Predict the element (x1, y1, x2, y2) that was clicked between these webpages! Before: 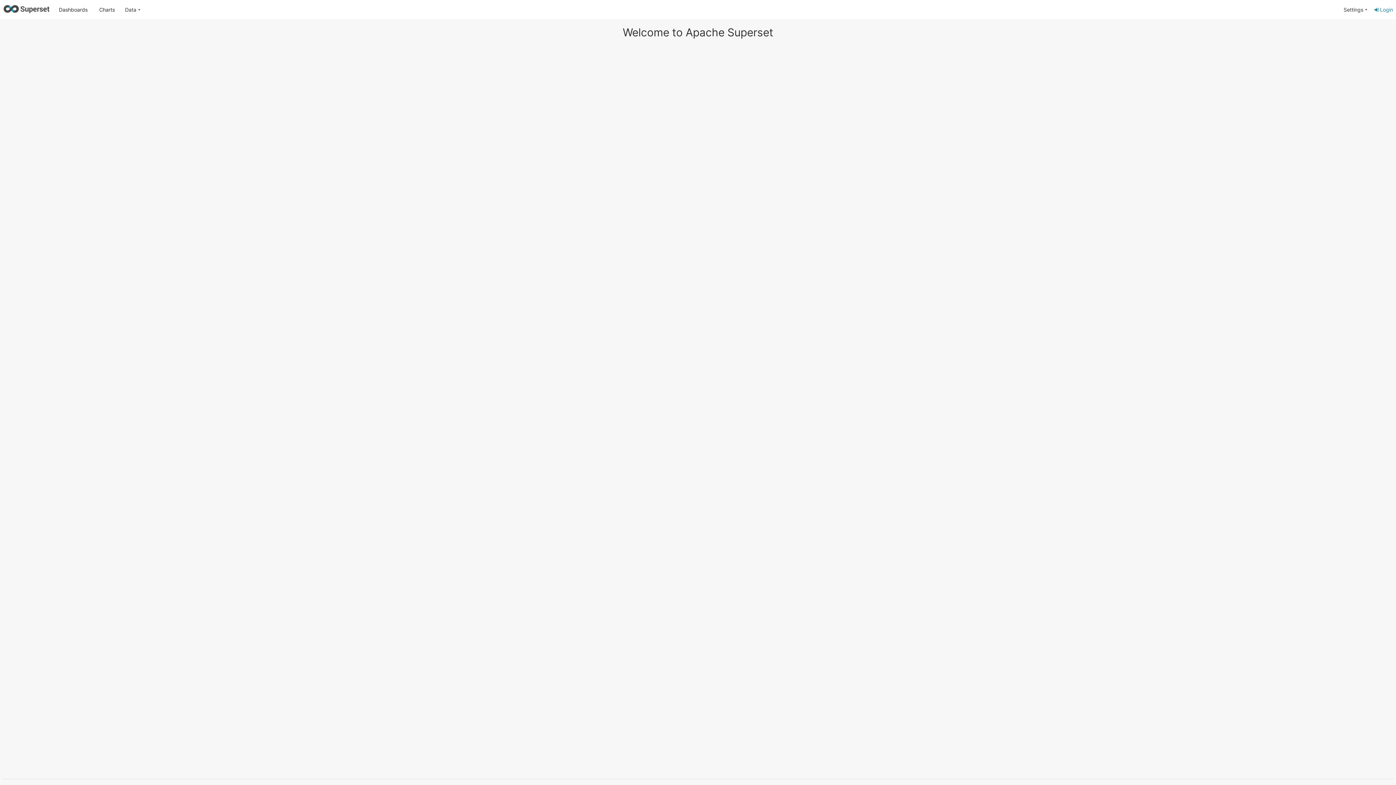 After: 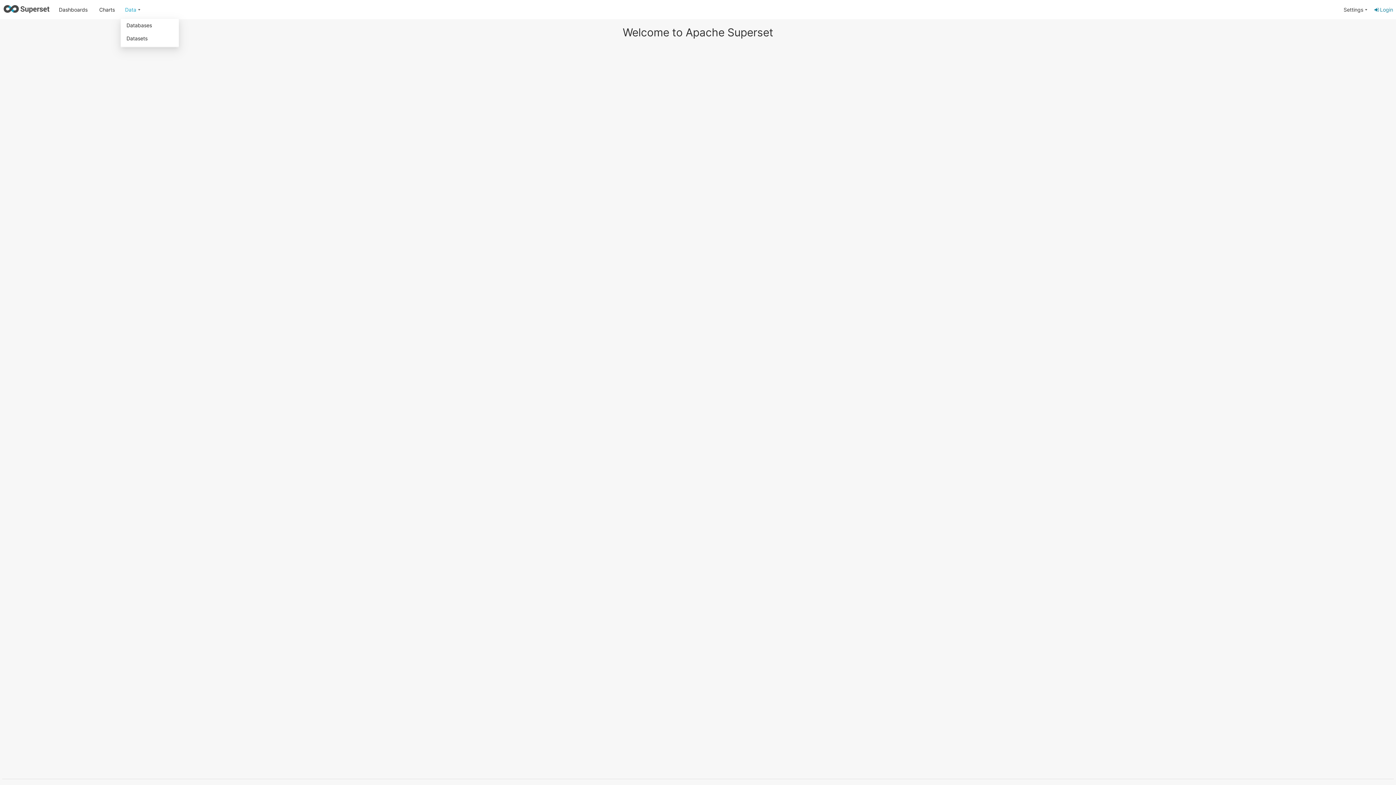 Action: label: Data bbox: (120, -2, 145, 16)